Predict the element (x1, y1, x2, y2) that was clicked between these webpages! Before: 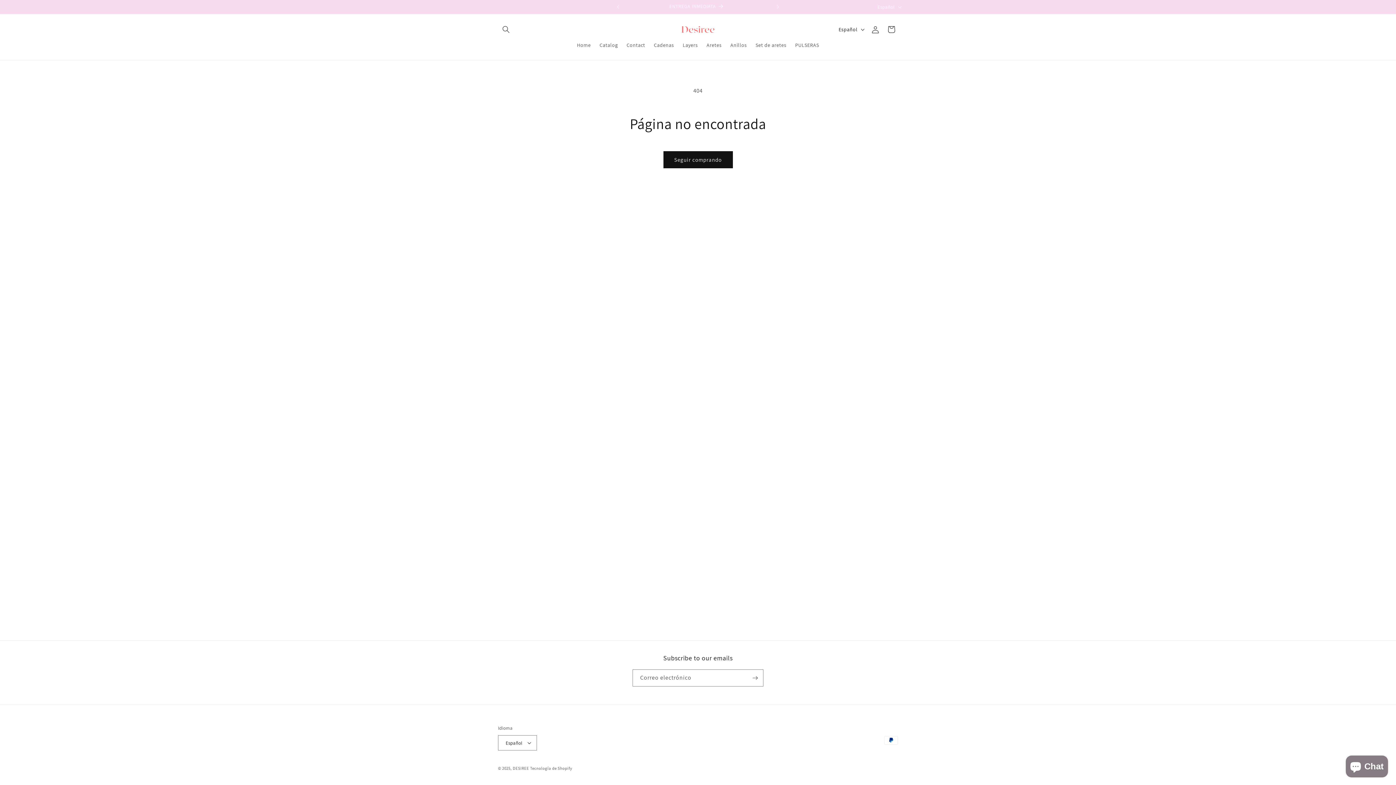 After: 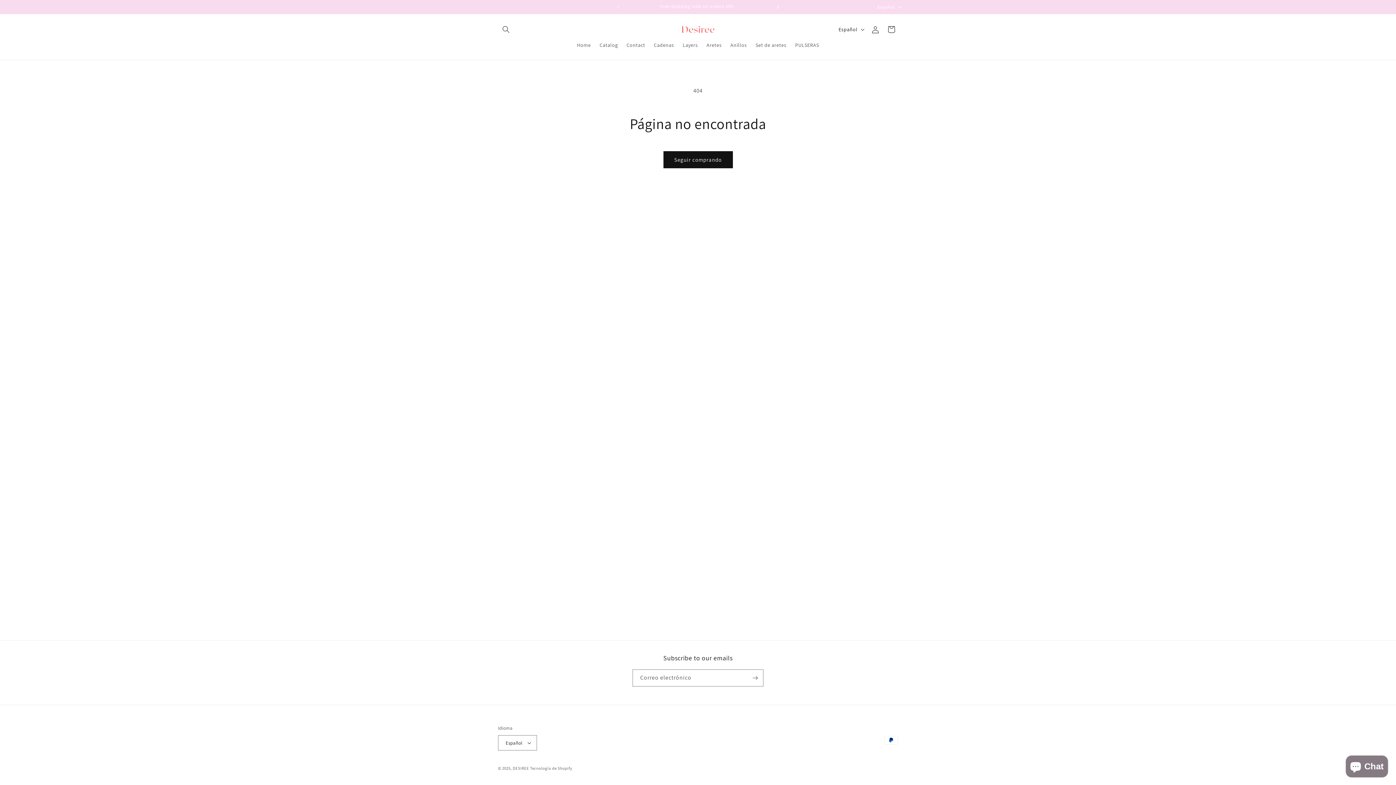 Action: label: Anuncio siguiente bbox: (770, 0, 786, 13)